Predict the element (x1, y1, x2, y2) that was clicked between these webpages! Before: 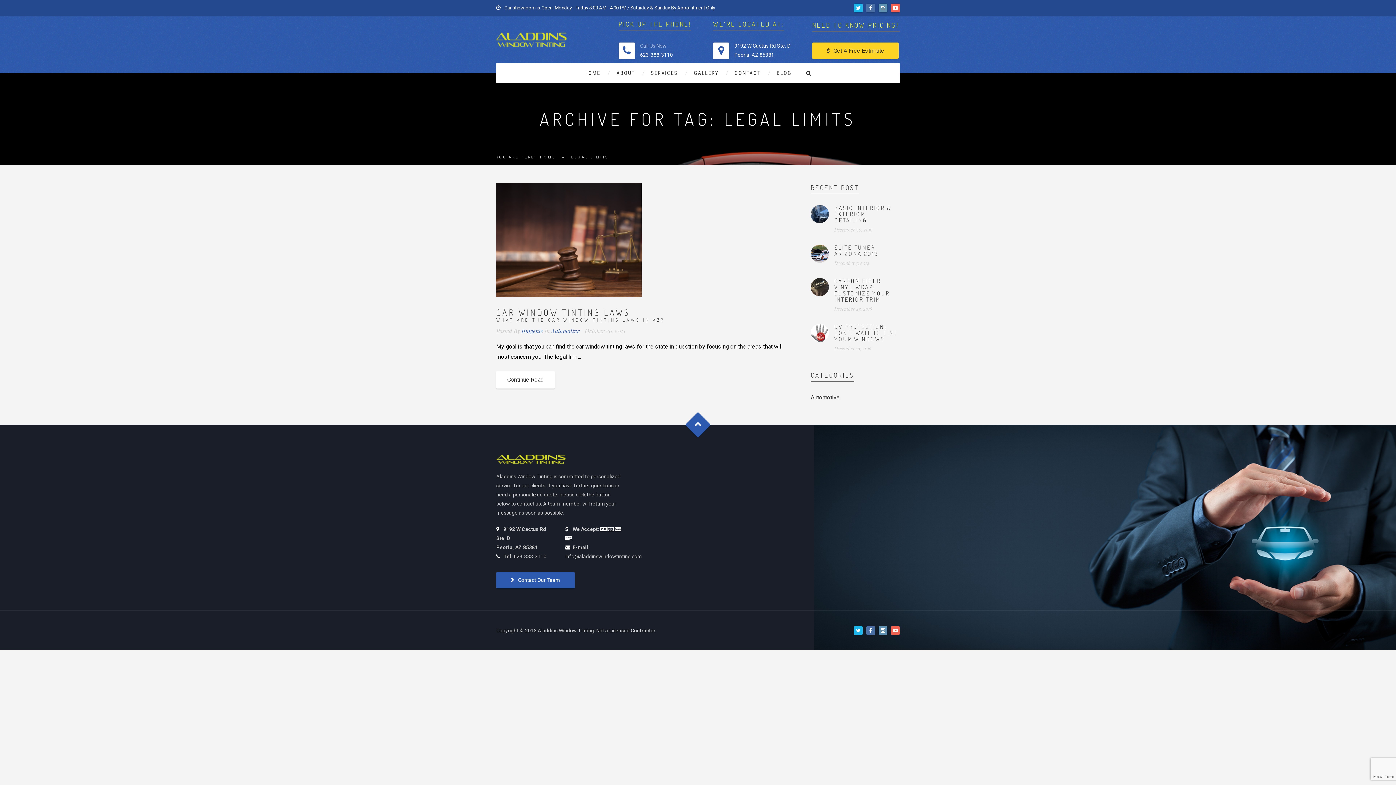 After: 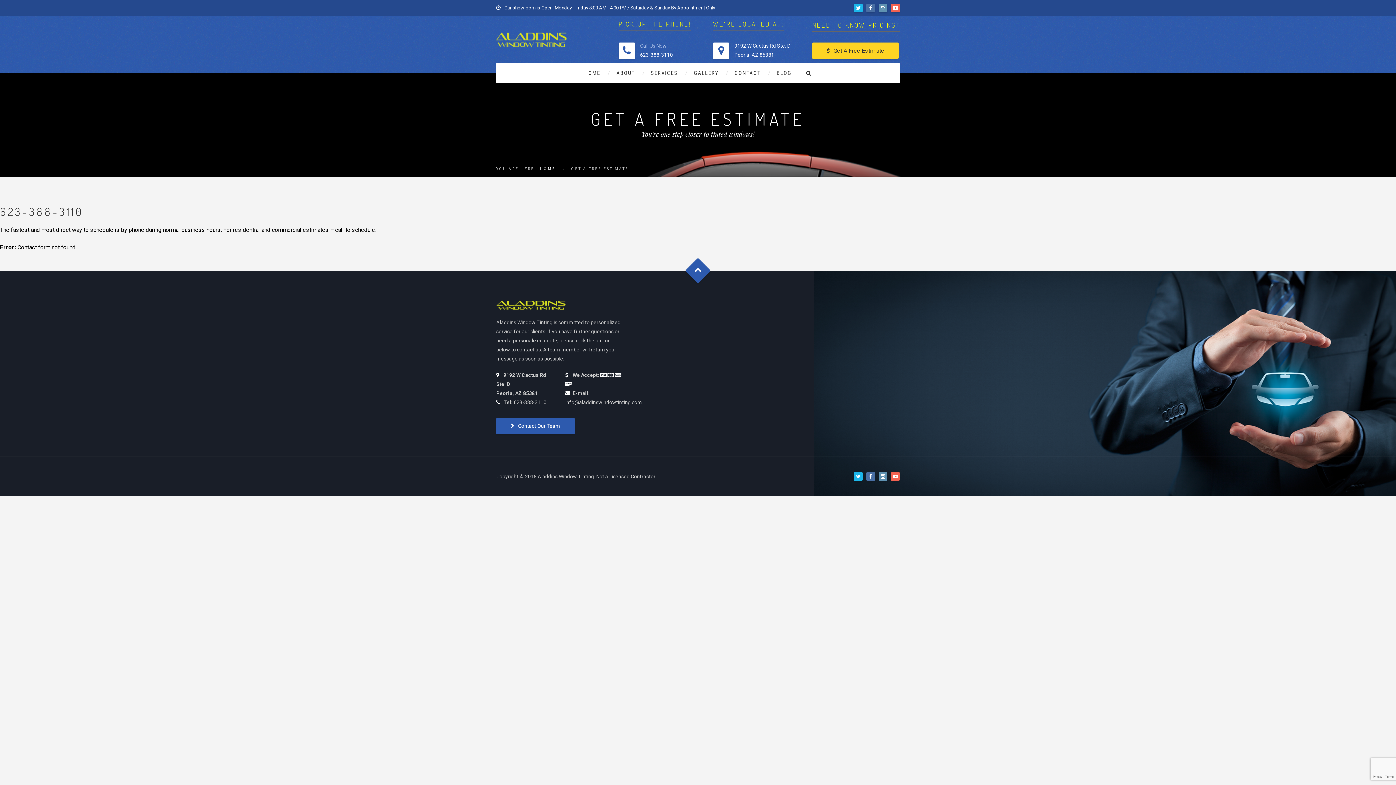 Action: label: Get A Free Estimate bbox: (812, 42, 899, 58)